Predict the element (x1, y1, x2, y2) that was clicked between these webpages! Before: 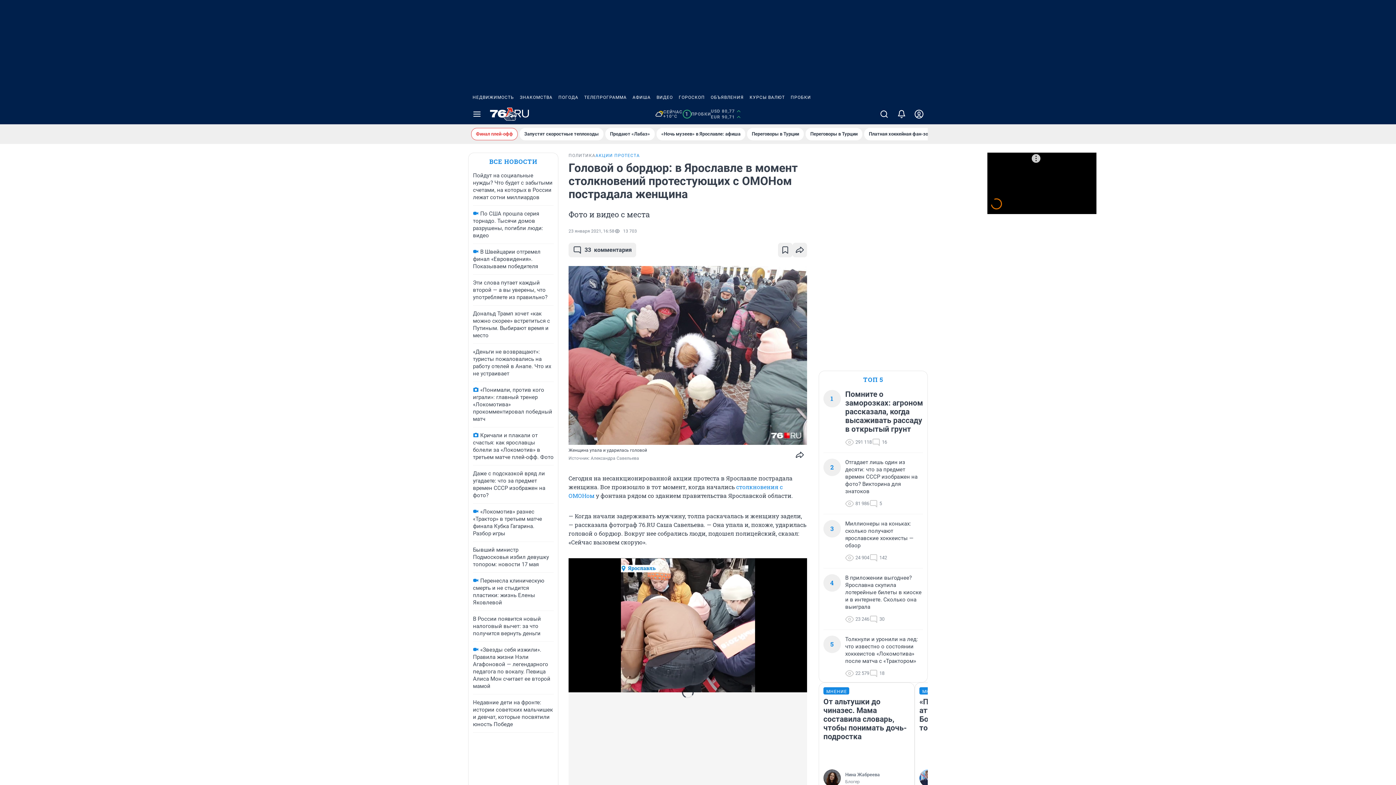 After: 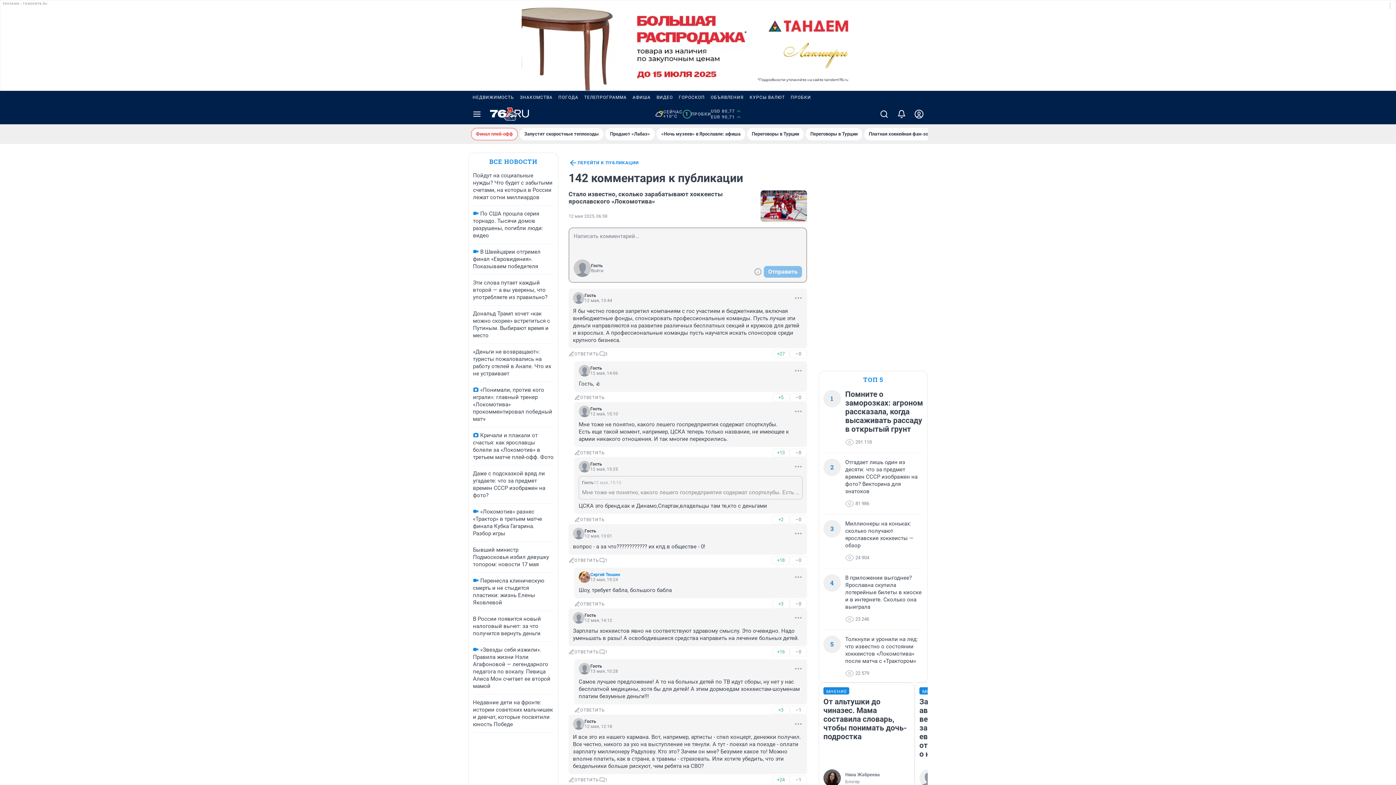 Action: bbox: (869, 553, 887, 562) label: 142